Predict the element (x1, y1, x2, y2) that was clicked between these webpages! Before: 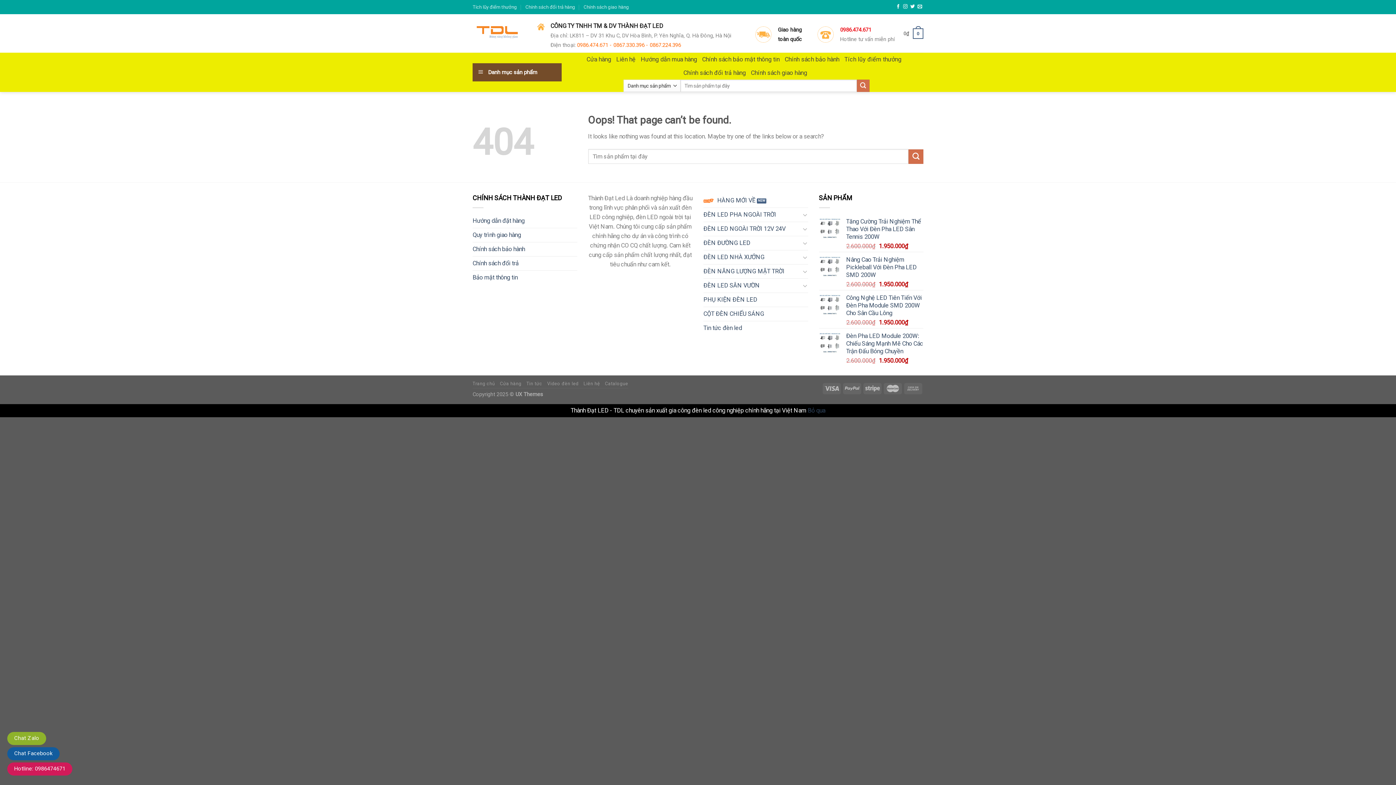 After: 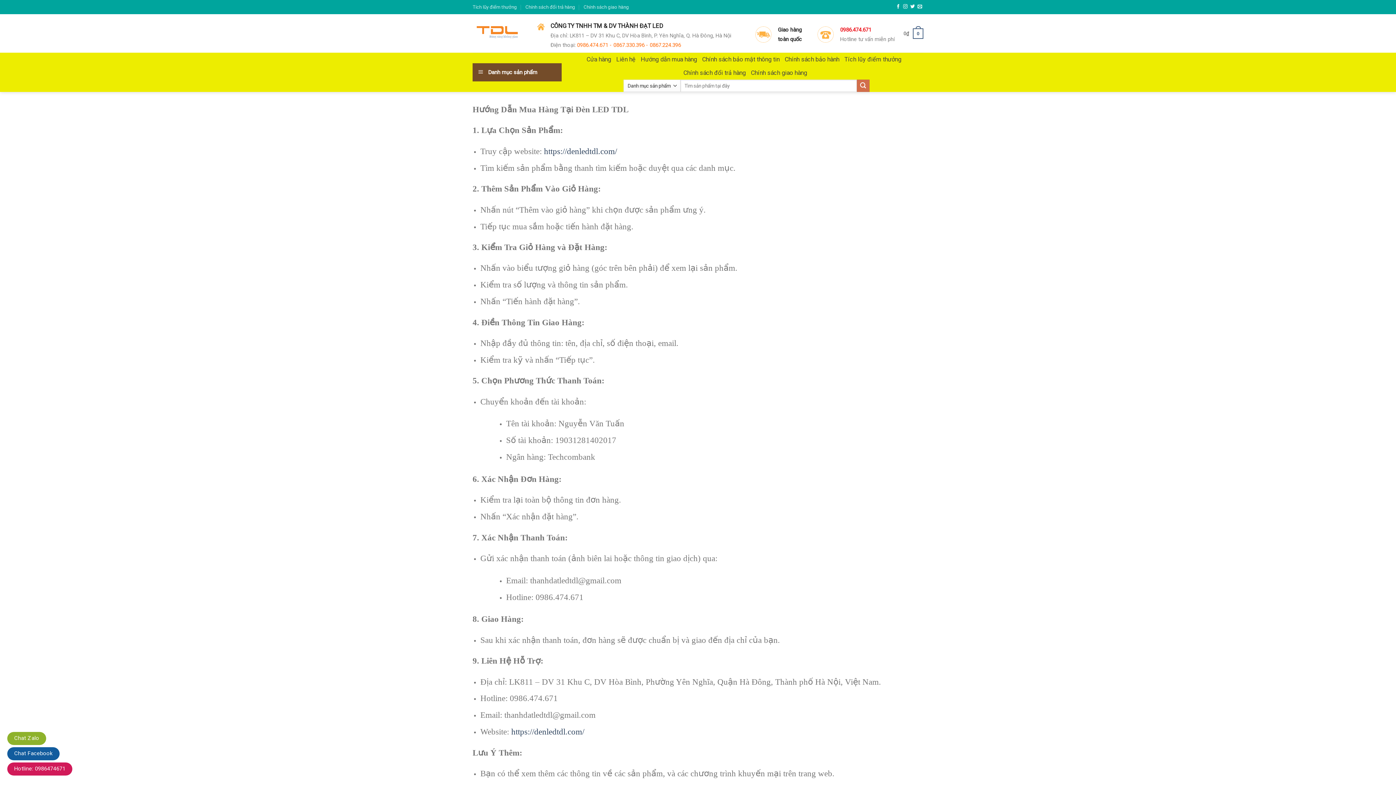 Action: label: Hướng dẫn mua hàng bbox: (640, 52, 697, 66)